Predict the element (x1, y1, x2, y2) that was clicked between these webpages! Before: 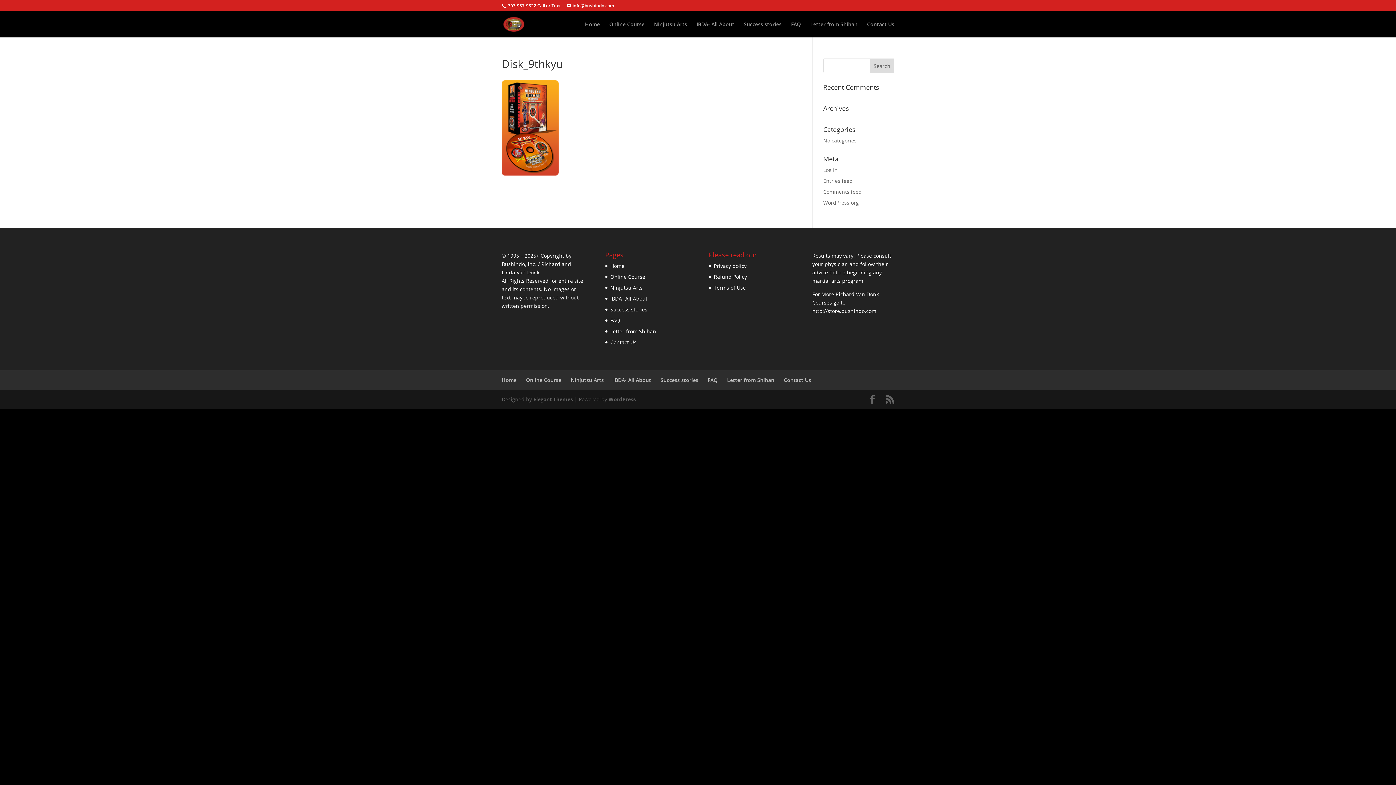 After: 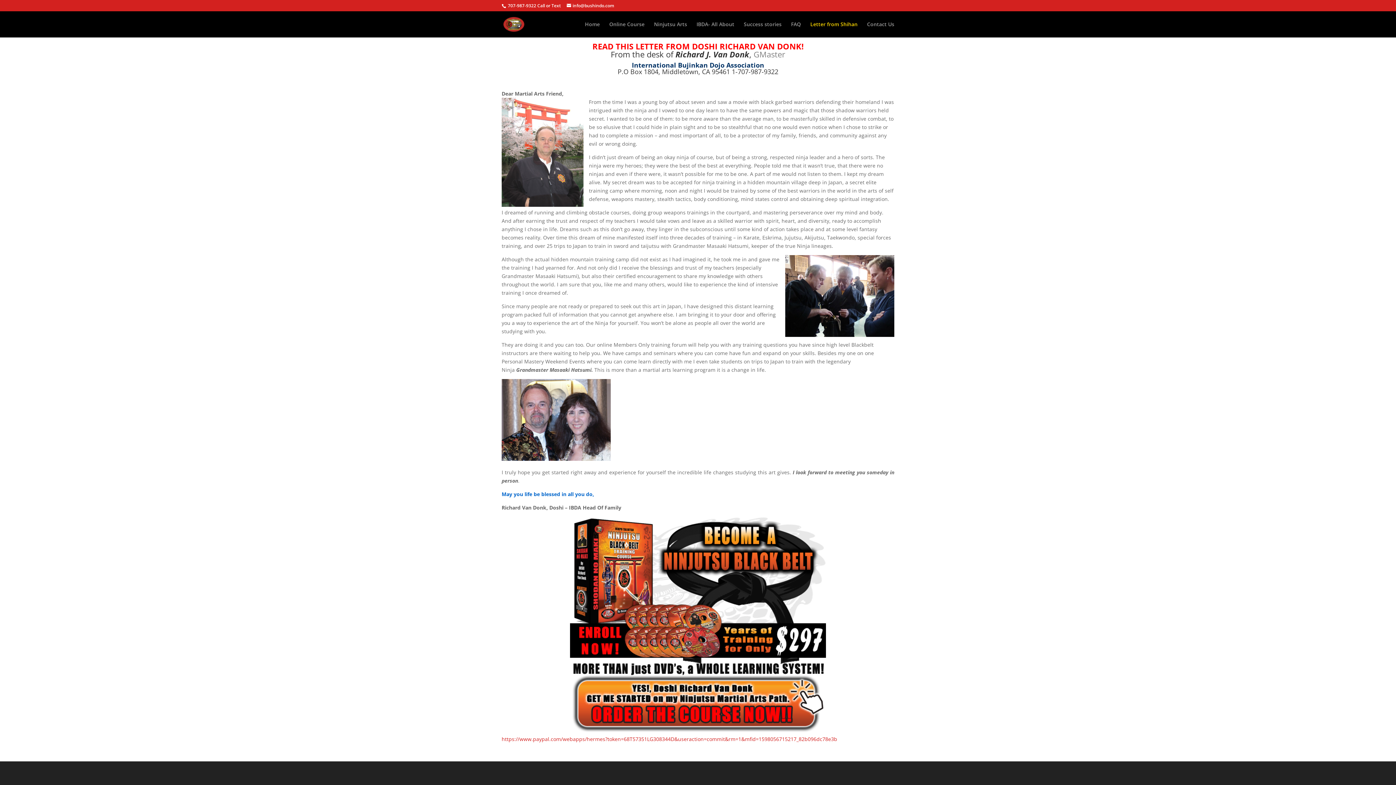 Action: label: Letter from Shihan bbox: (810, 21, 857, 37)